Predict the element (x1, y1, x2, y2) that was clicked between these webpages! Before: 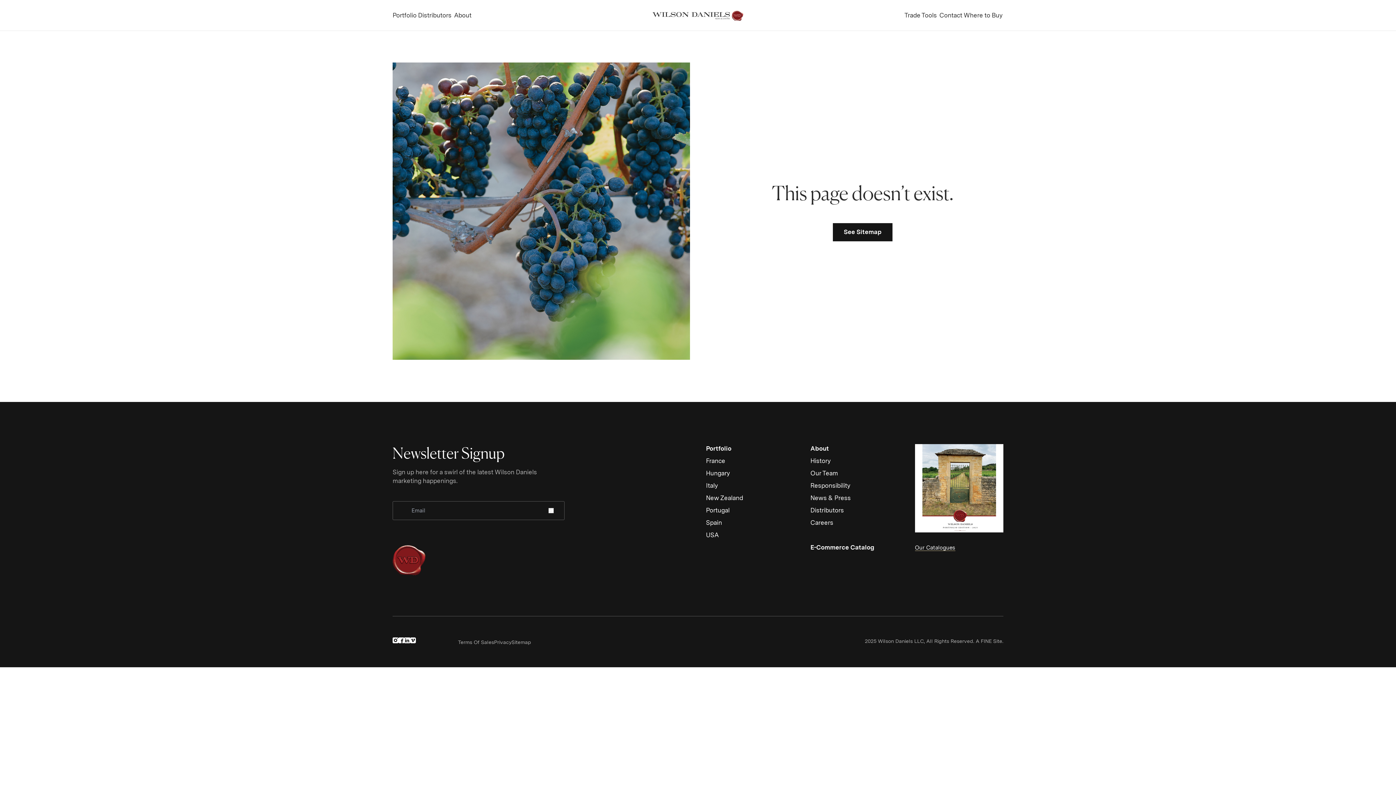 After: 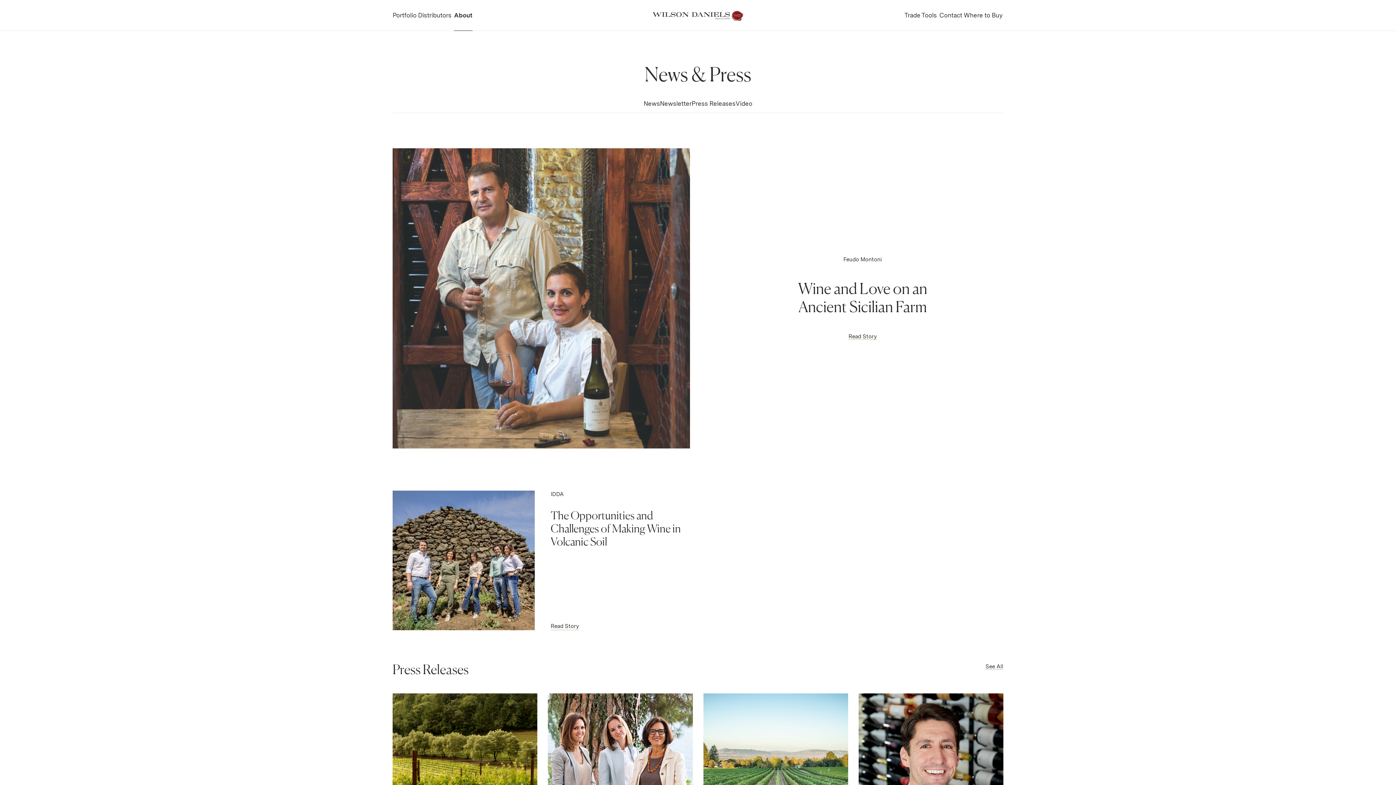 Action: bbox: (810, 494, 851, 501) label: News & Press